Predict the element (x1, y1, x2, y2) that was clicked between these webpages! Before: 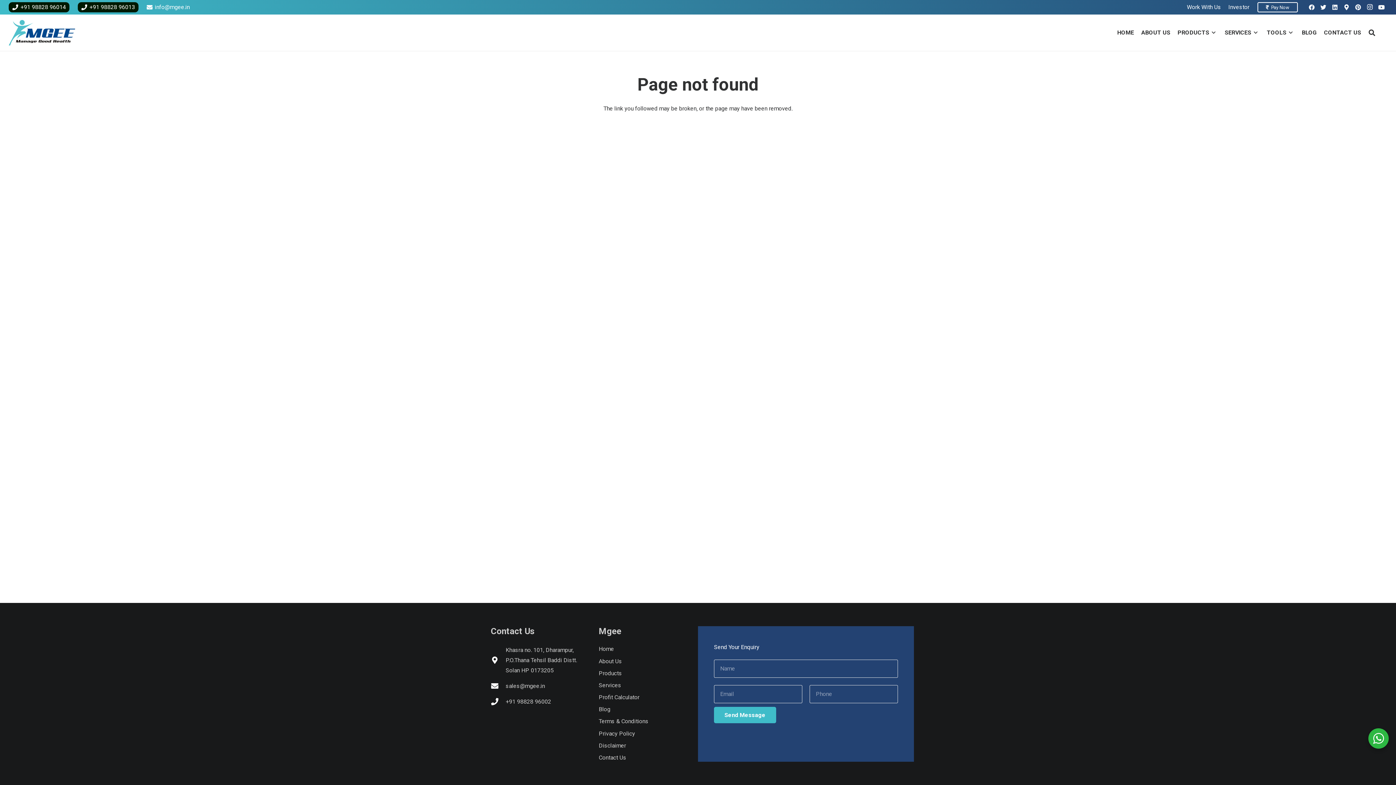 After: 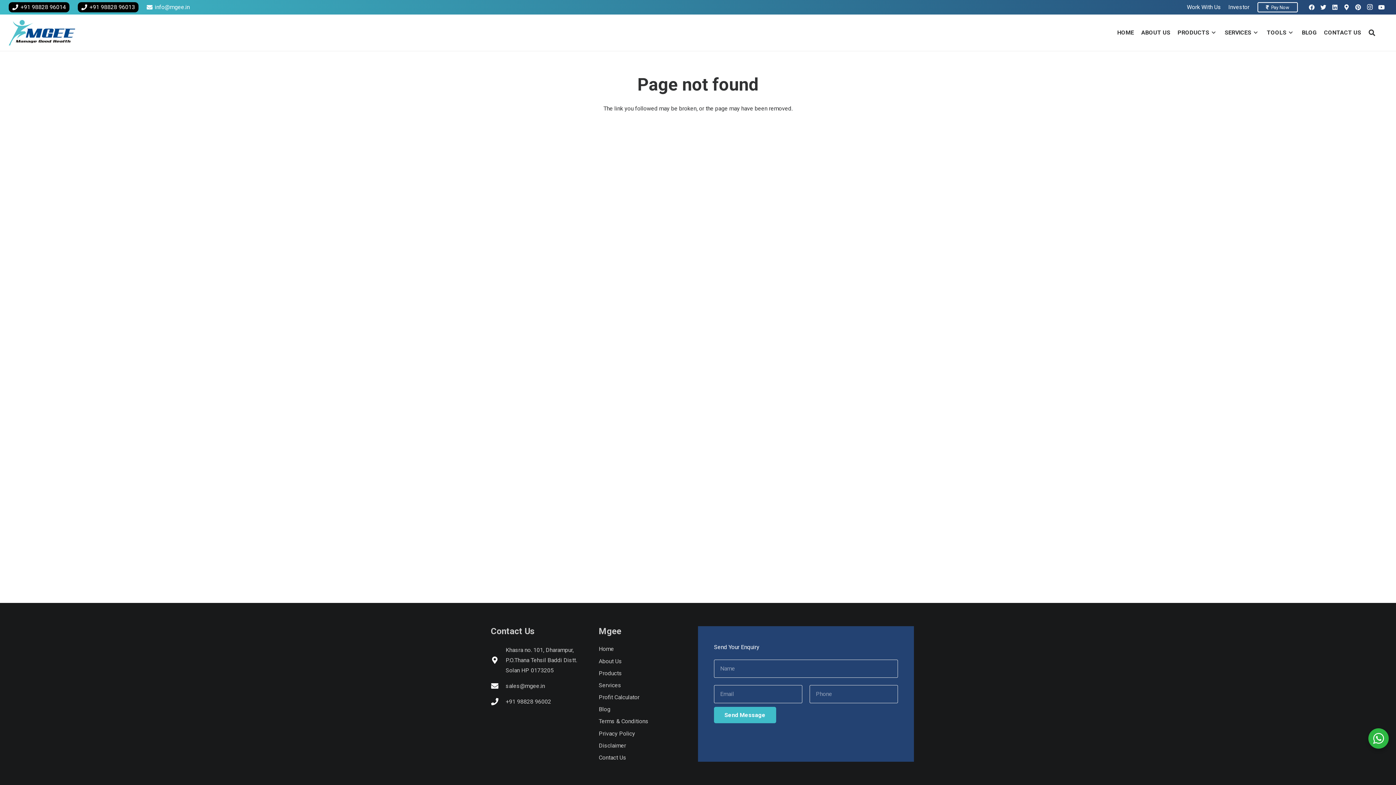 Action: label: +91 98828 96014 bbox: (12, 3, 65, 10)